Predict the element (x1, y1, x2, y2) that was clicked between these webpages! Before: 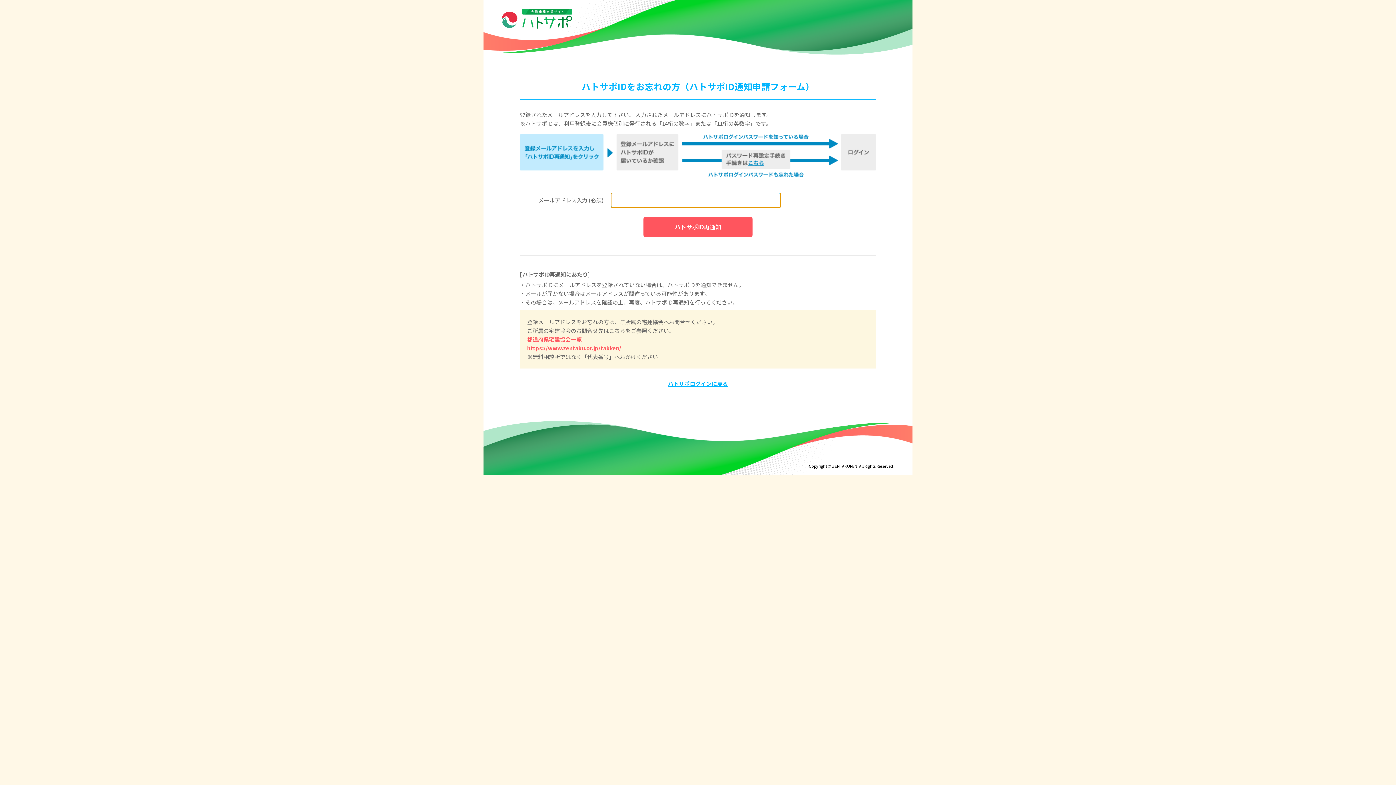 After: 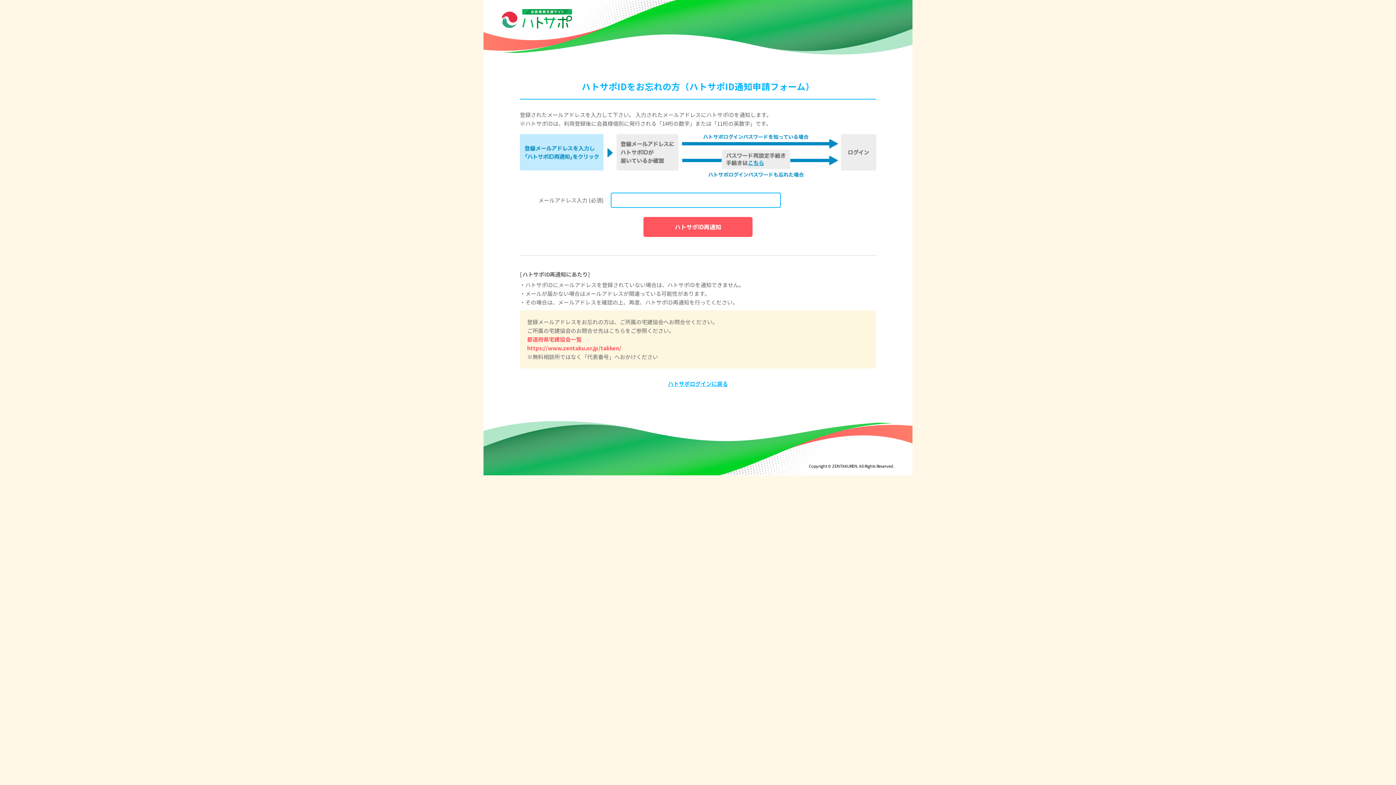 Action: label: https://www.zentaku.or.jp/takken/ bbox: (527, 344, 621, 351)